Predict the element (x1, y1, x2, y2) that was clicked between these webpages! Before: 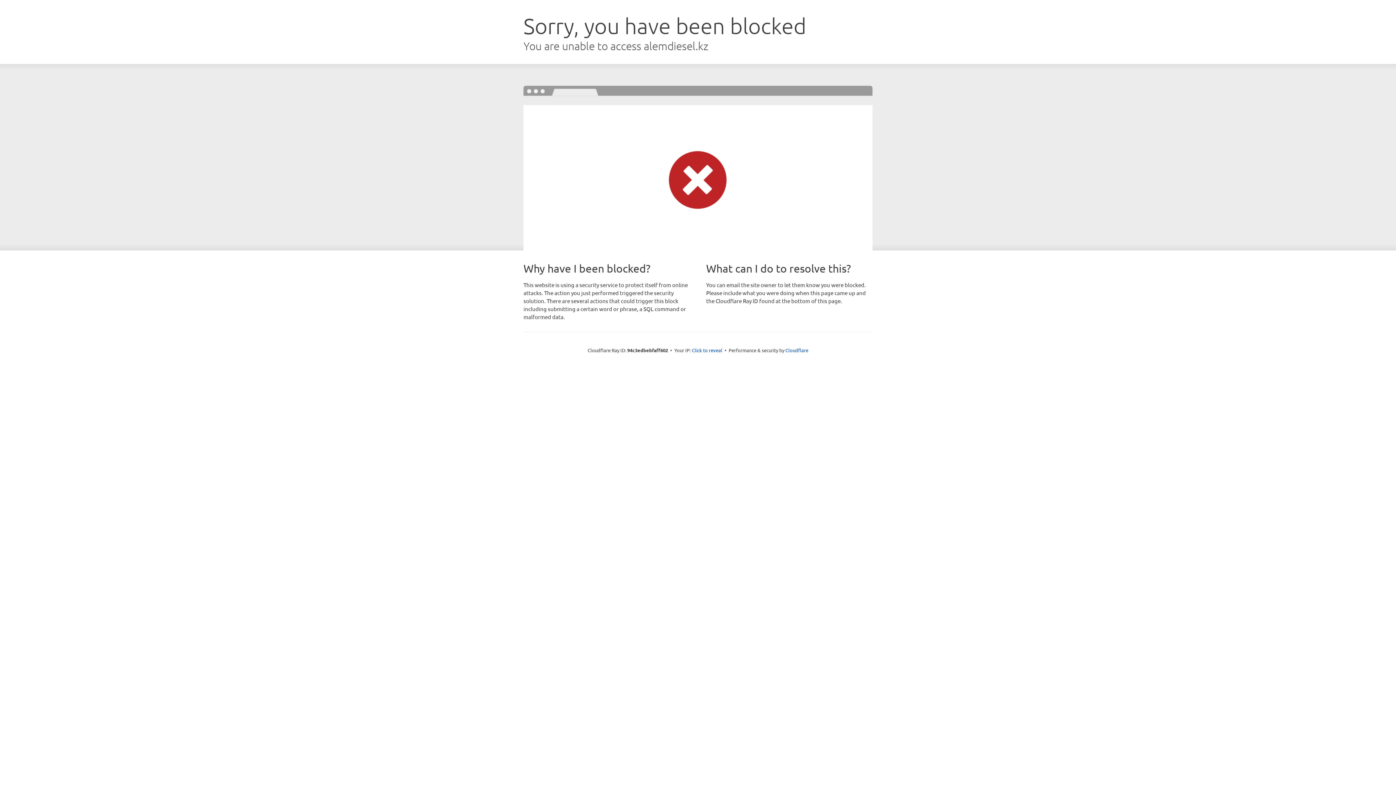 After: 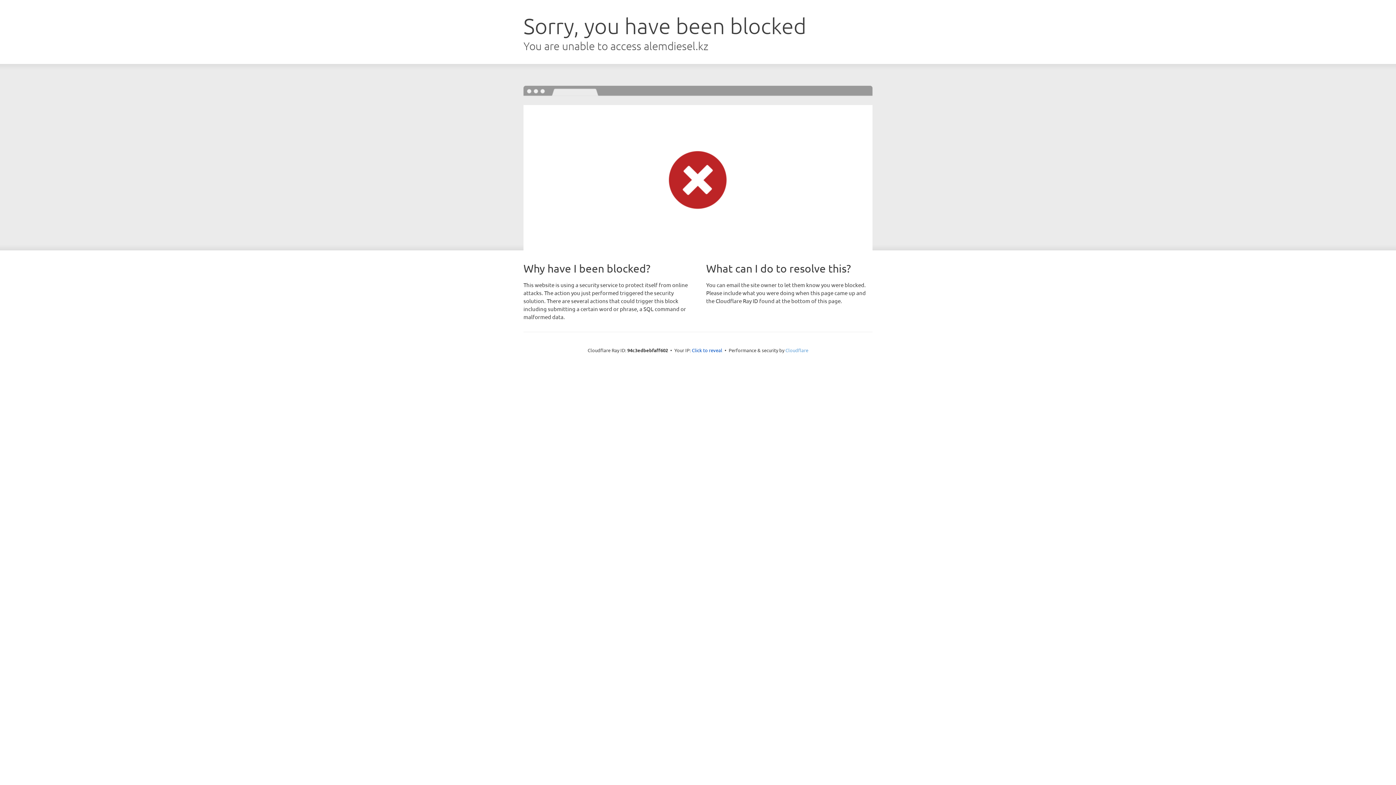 Action: label: Cloudflare bbox: (785, 347, 808, 353)